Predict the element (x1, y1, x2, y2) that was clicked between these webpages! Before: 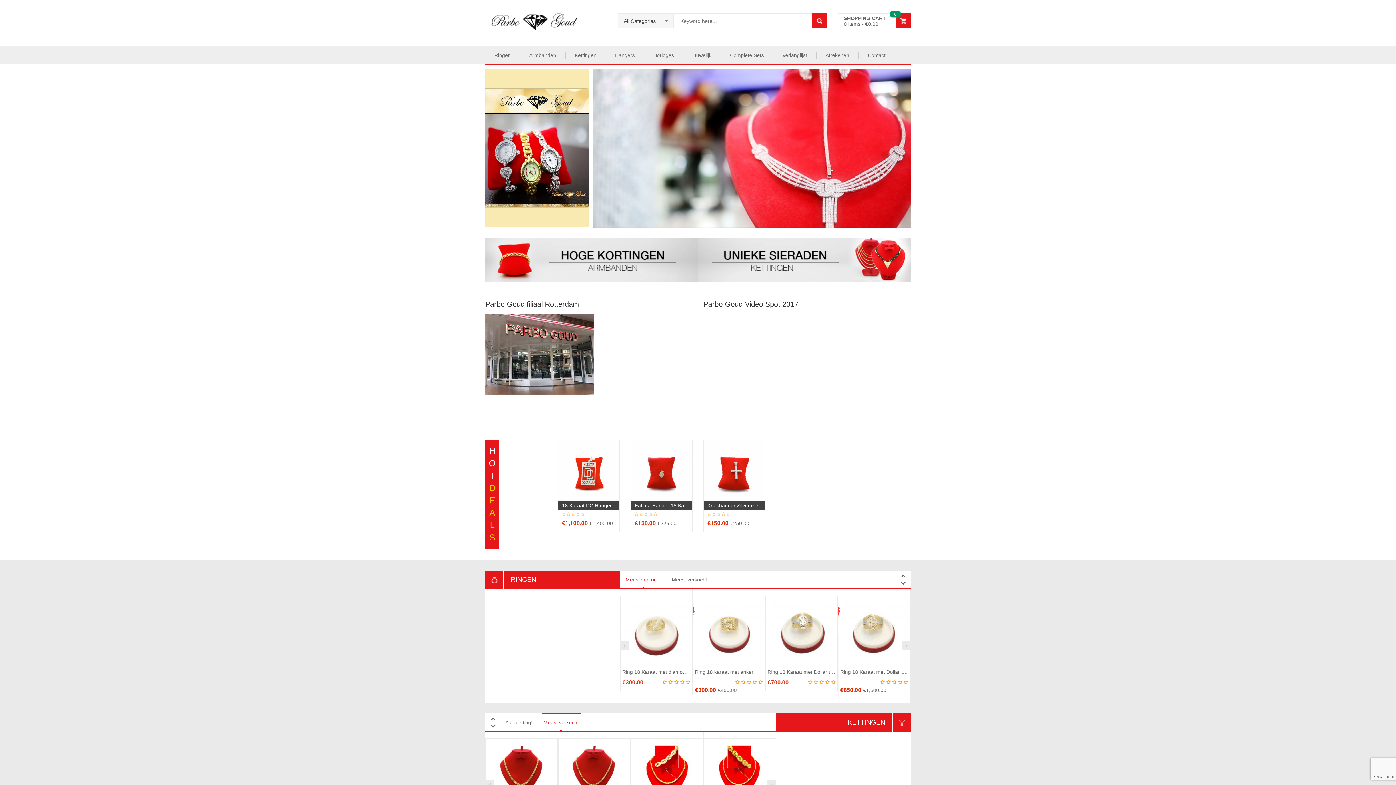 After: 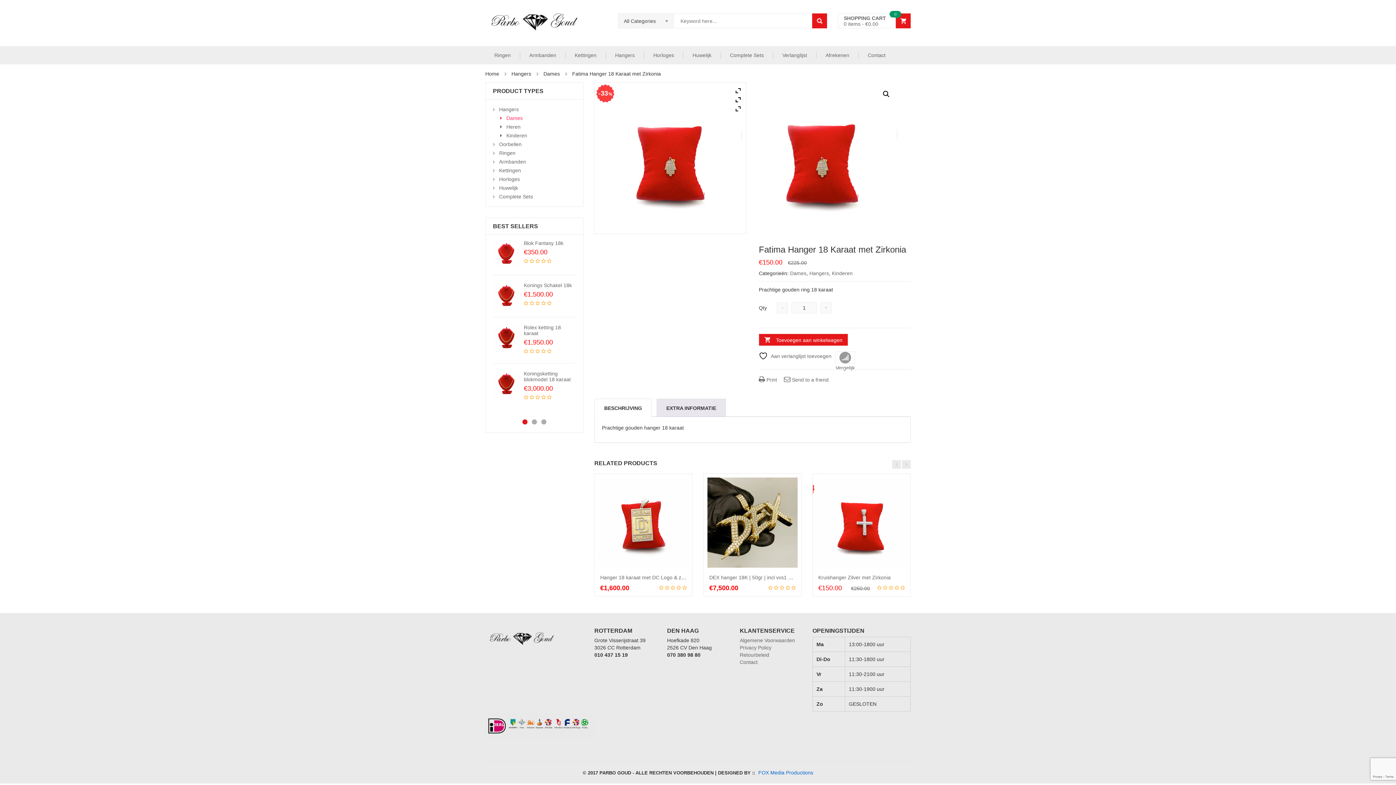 Action: bbox: (631, 440, 692, 501)